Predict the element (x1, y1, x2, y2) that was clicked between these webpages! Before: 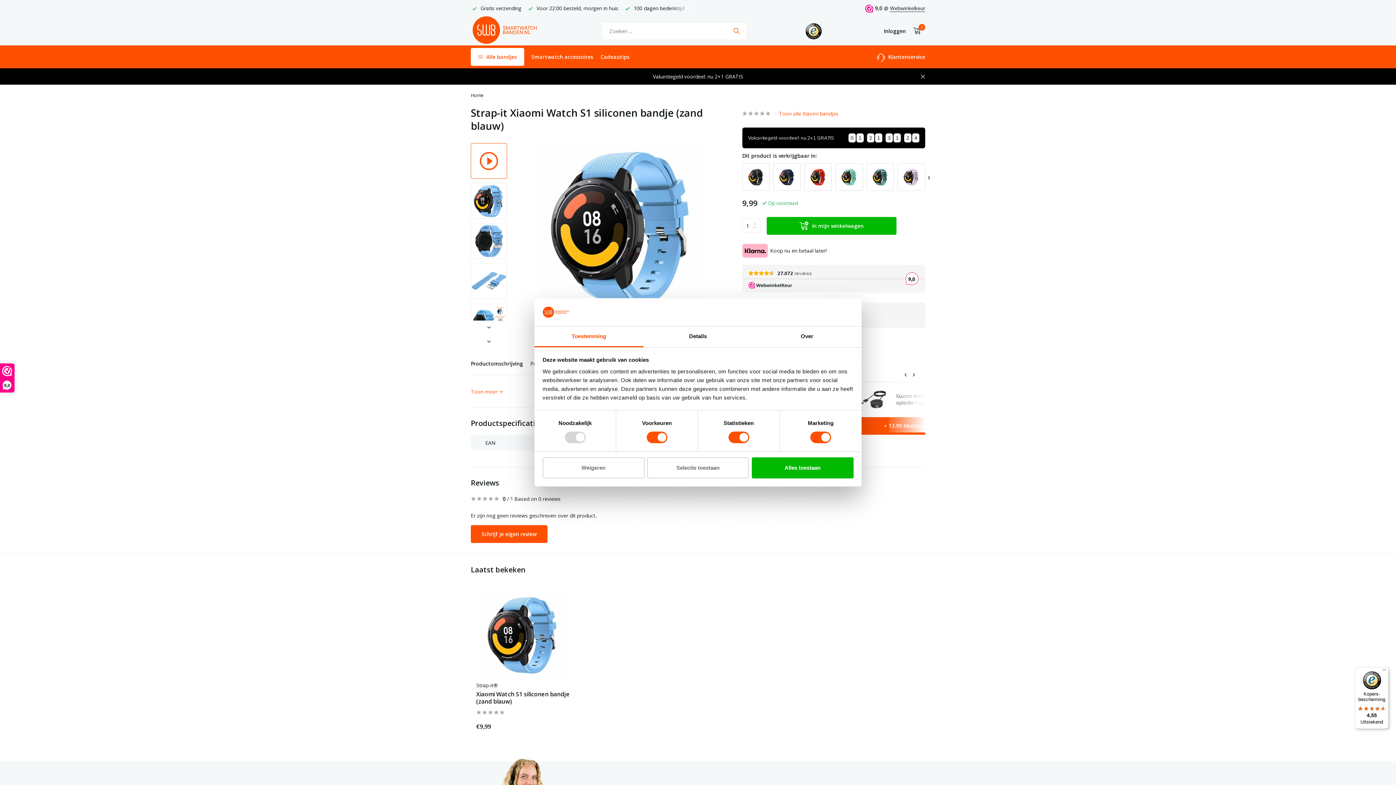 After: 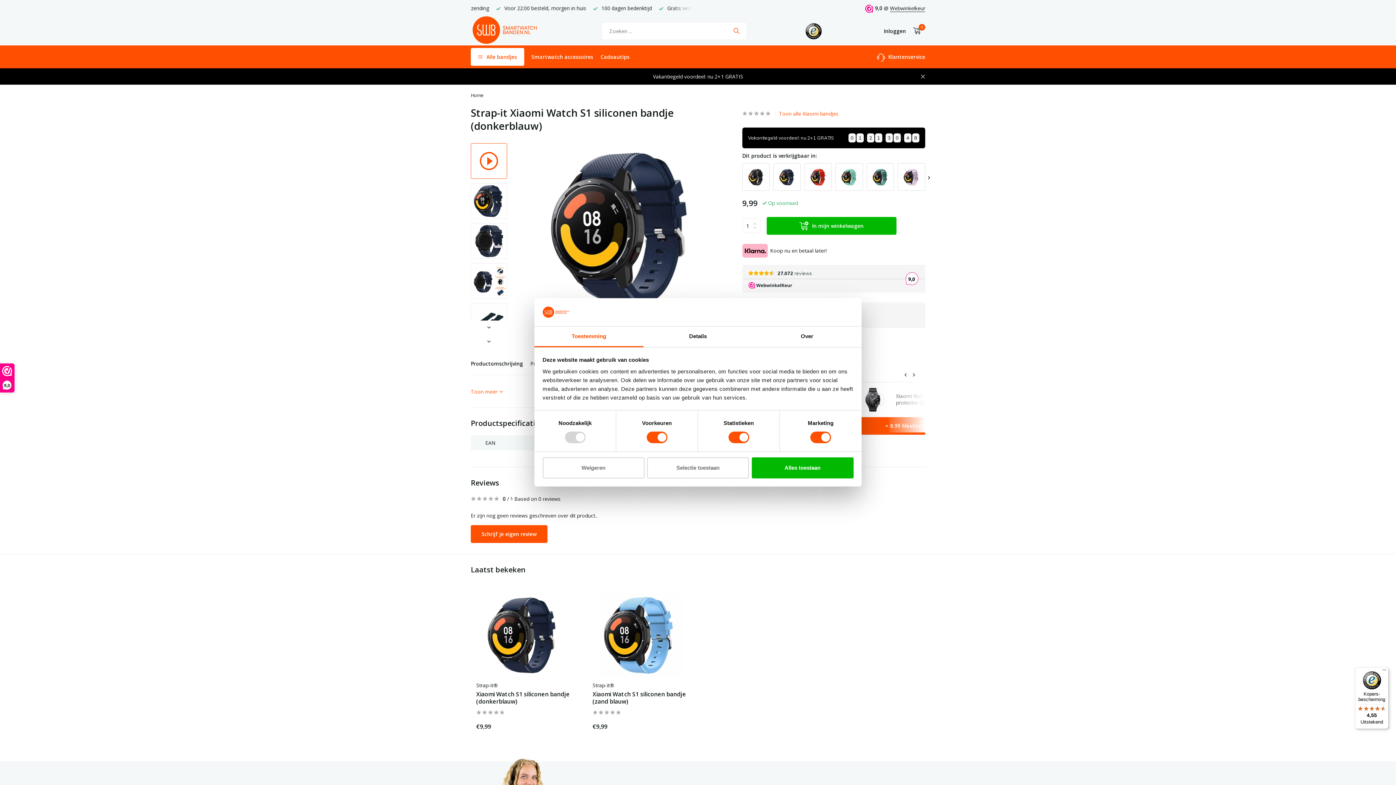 Action: bbox: (773, 163, 800, 190)